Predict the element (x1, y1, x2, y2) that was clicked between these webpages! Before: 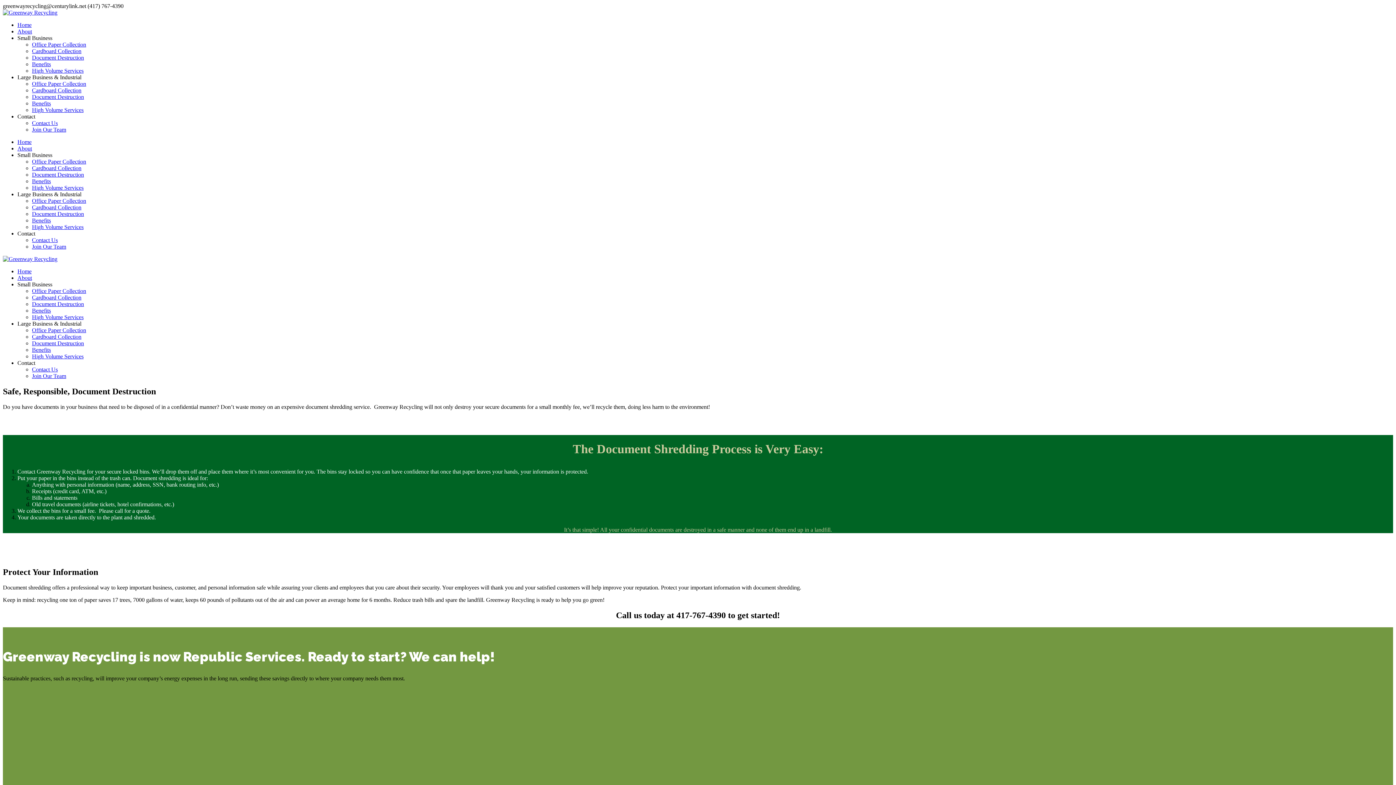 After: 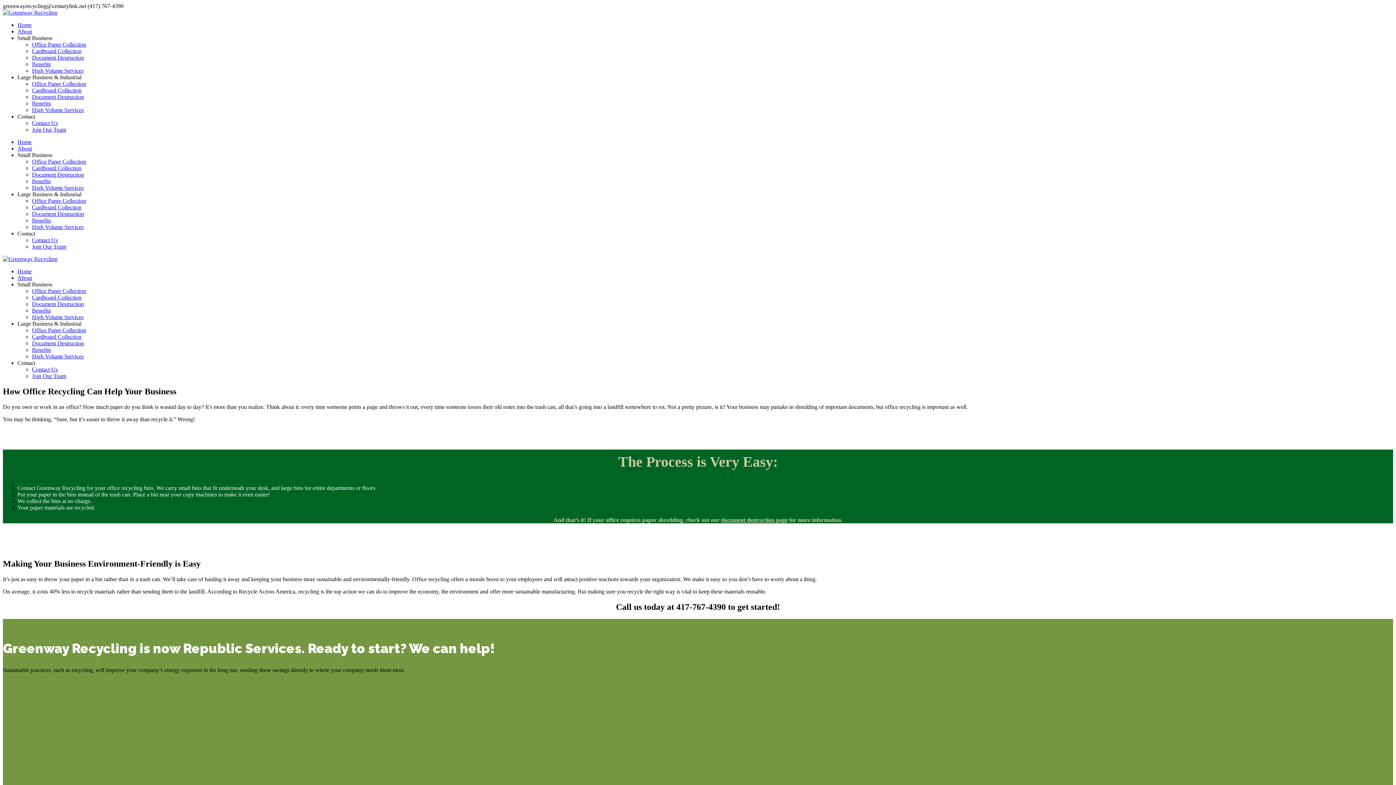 Action: label: Office Paper Collection bbox: (32, 158, 86, 164)